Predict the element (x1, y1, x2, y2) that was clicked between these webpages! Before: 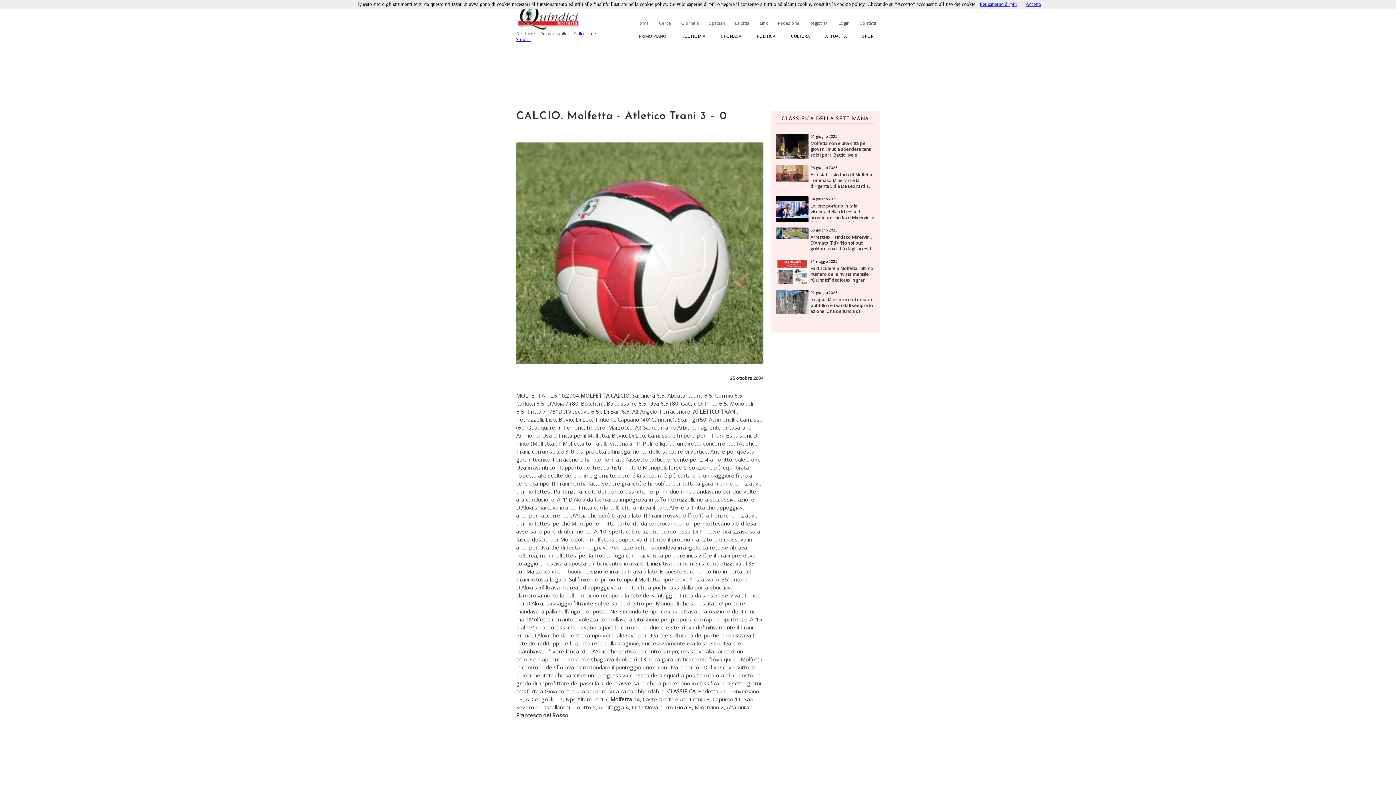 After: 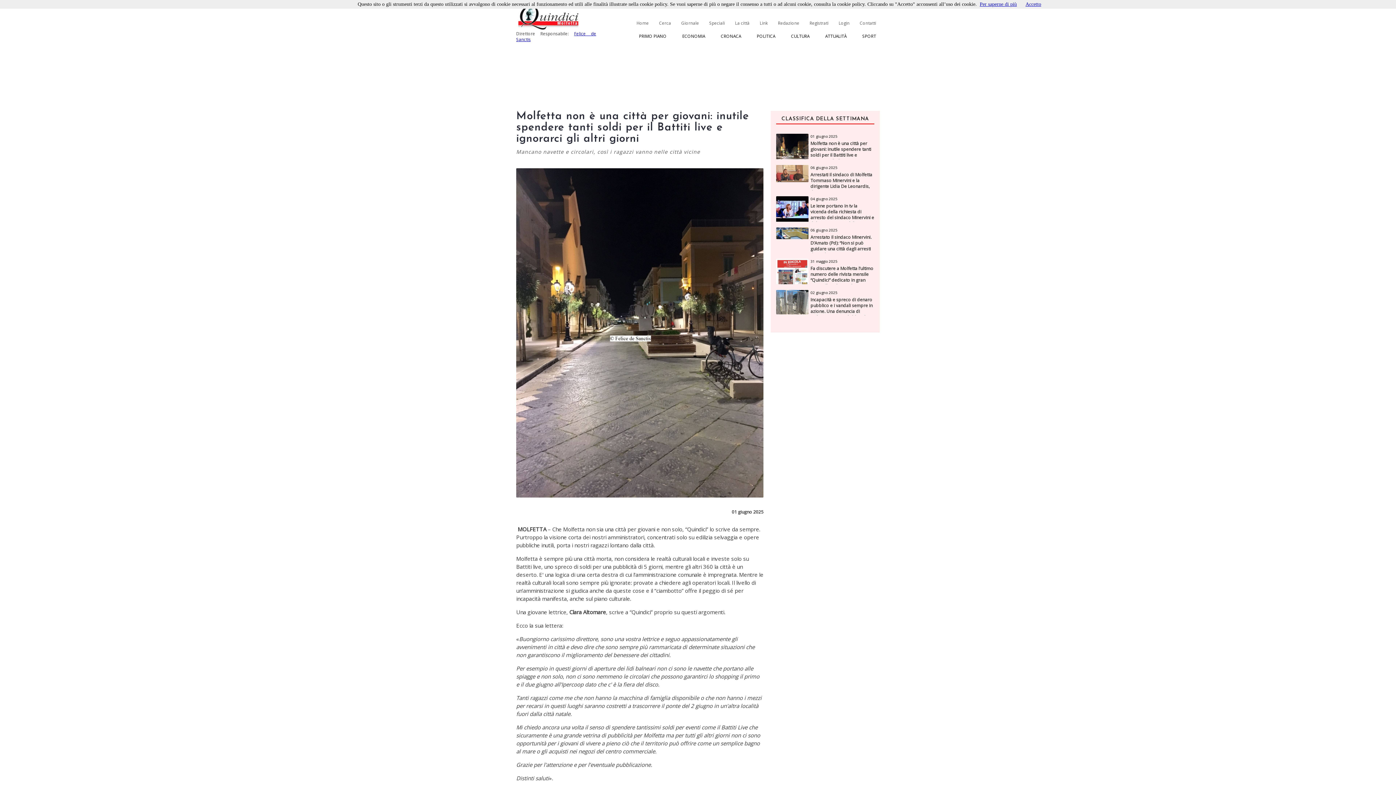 Action: label: Molfetta non è una città per giovani: inutile spendere tanti soldi per il Battiti live e ignorarci gli altri giorni bbox: (810, 140, 874, 163)